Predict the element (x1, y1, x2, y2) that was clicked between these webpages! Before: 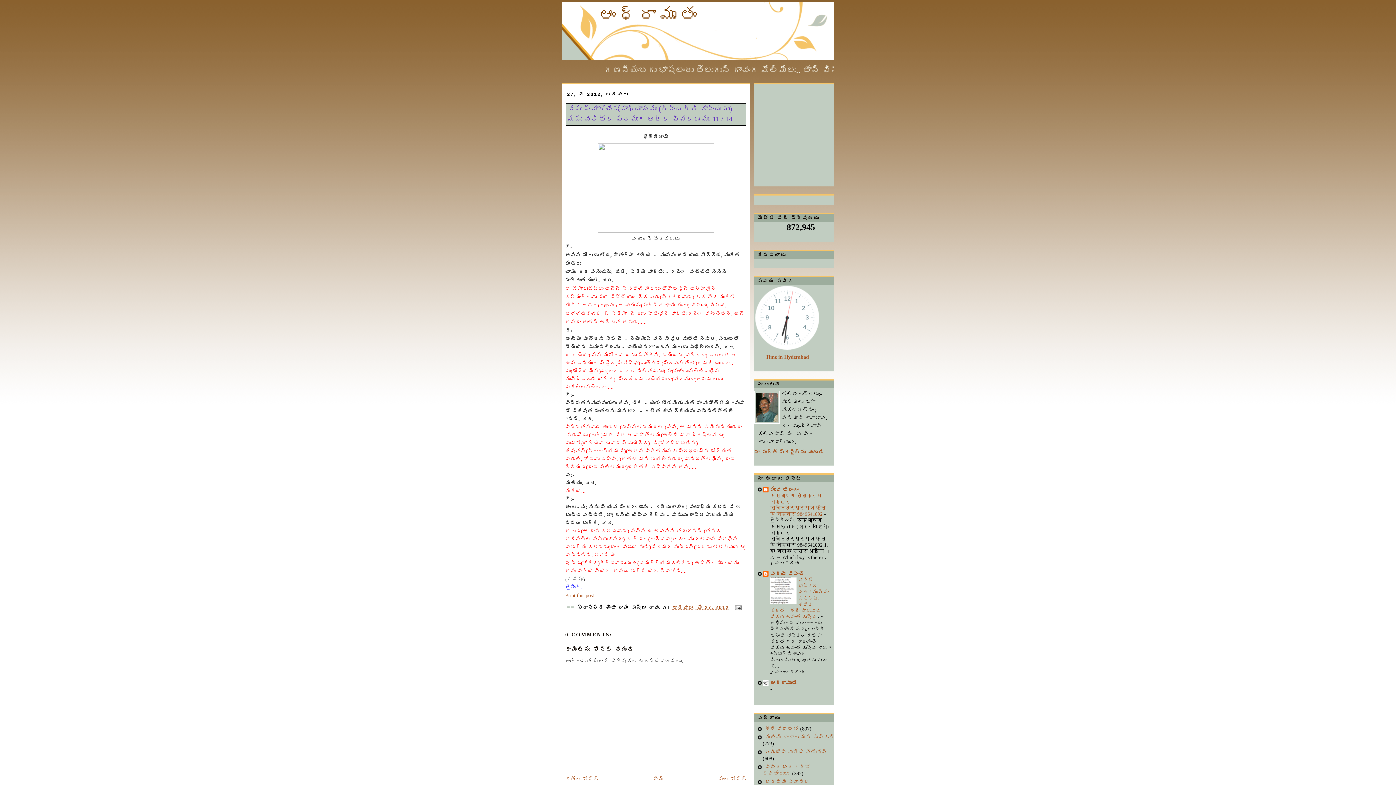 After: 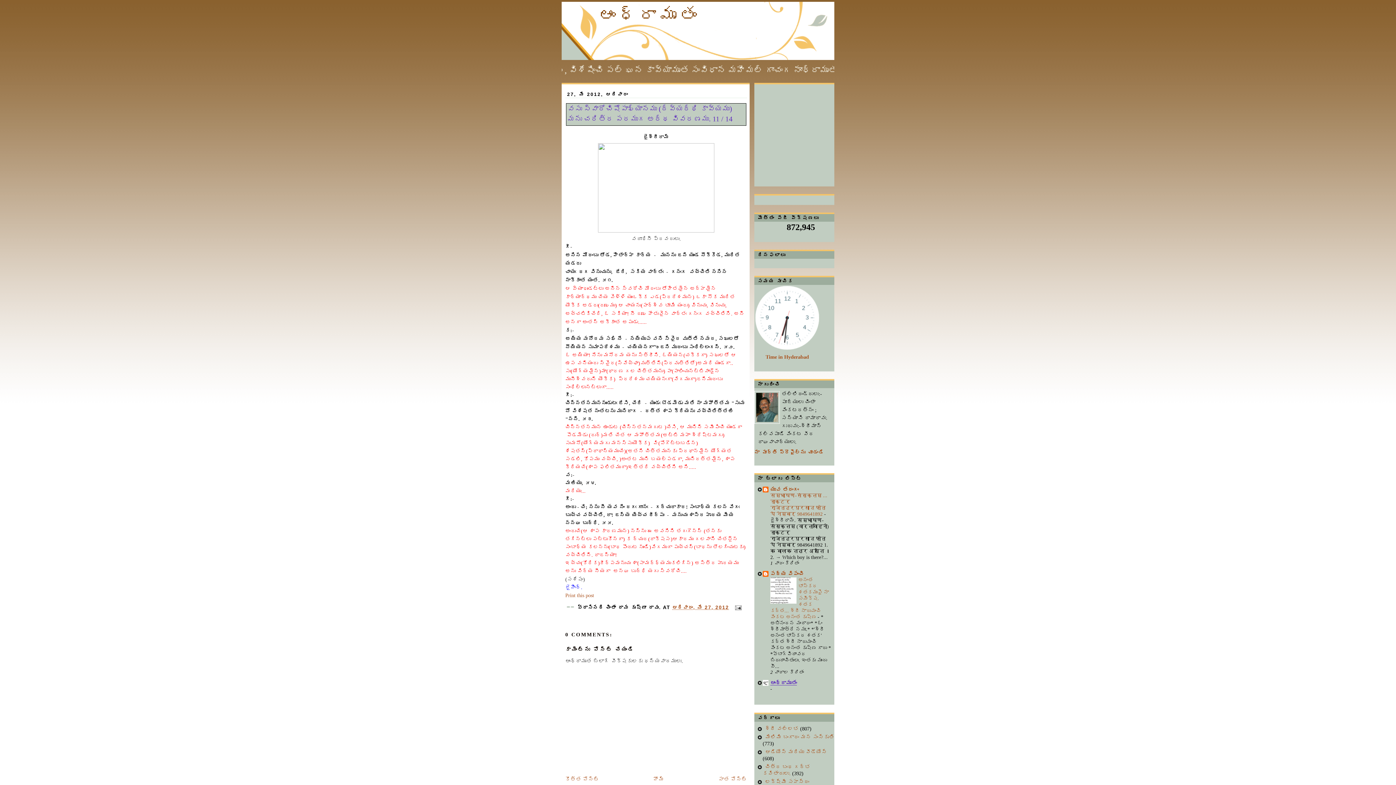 Action: label: ఆంధ్రామృతం bbox: (770, 680, 797, 686)